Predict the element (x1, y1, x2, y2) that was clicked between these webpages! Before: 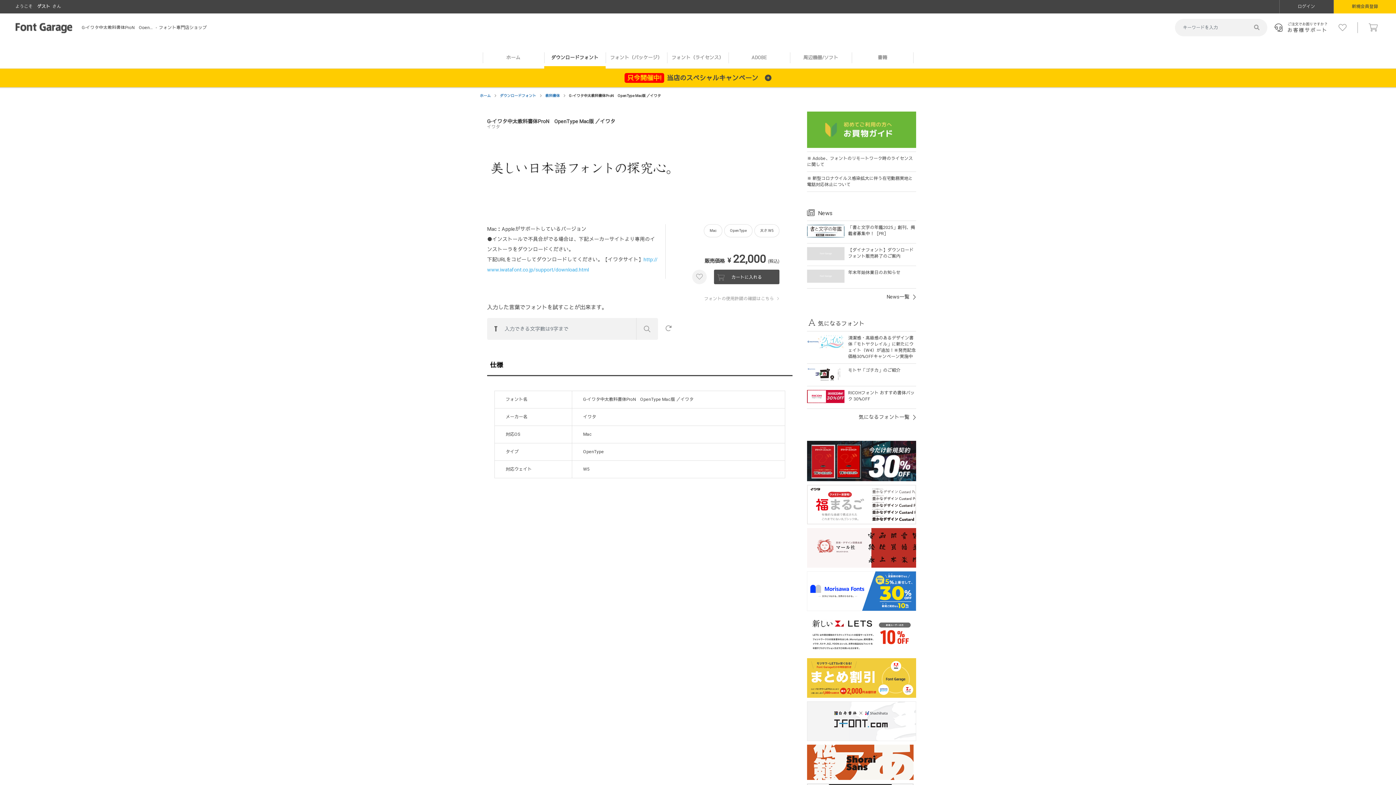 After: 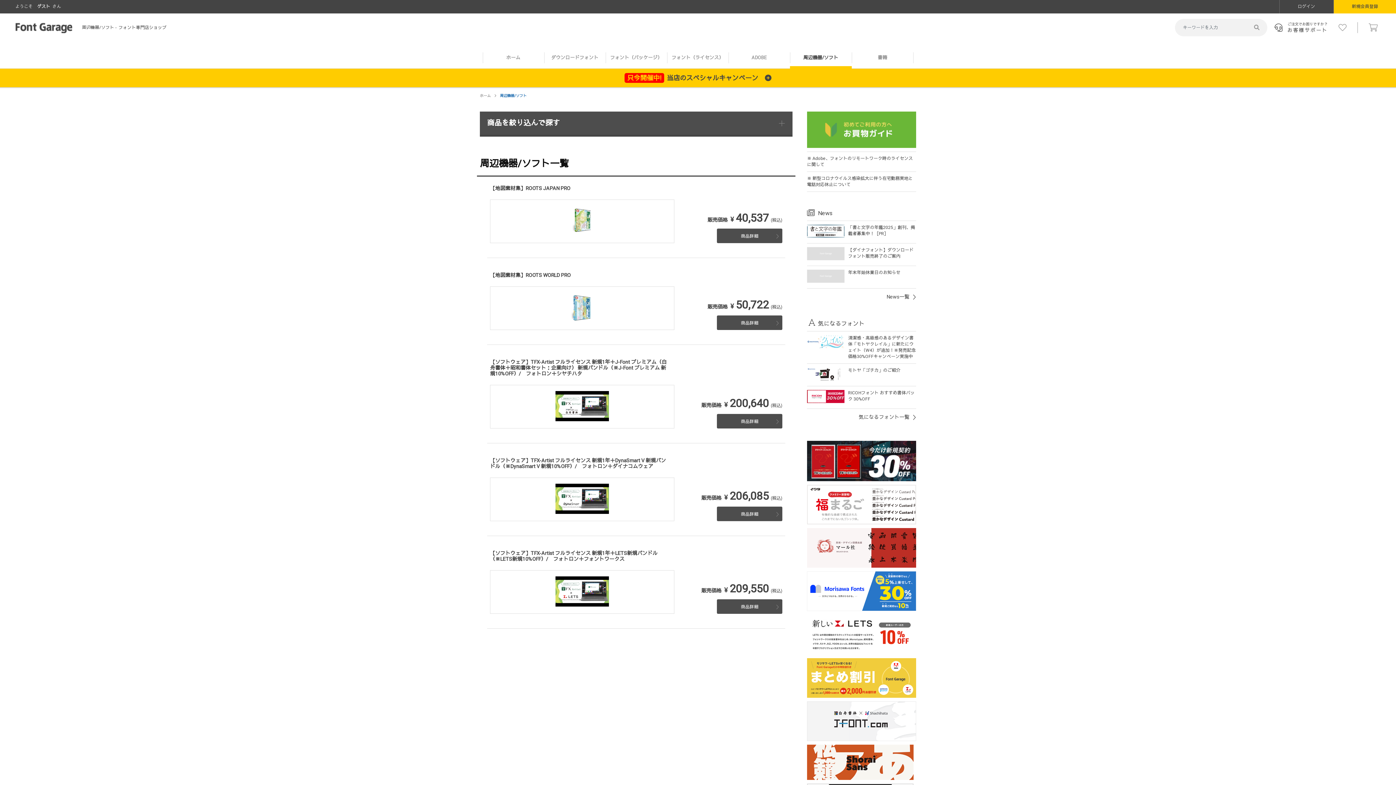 Action: bbox: (790, 52, 851, 68) label: 周辺機器/ソフト